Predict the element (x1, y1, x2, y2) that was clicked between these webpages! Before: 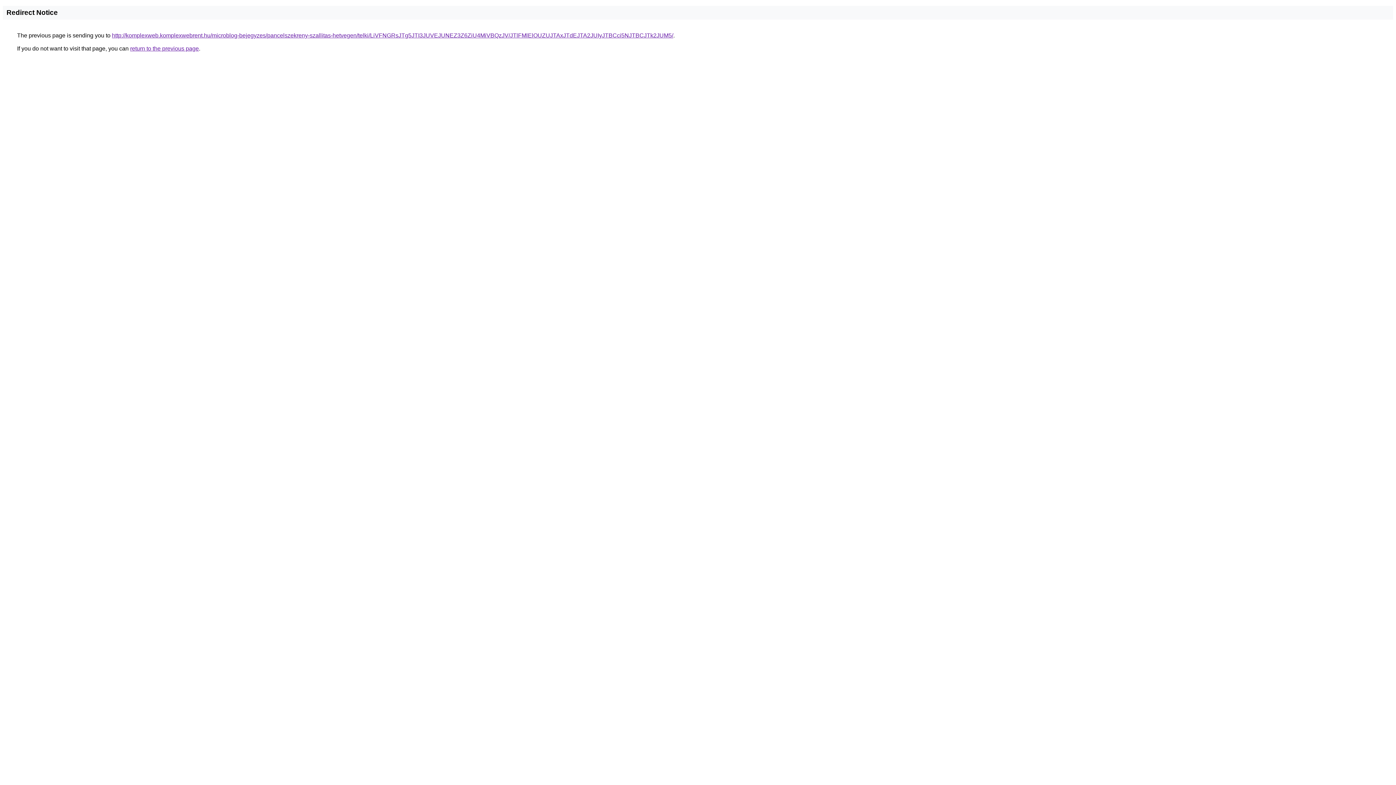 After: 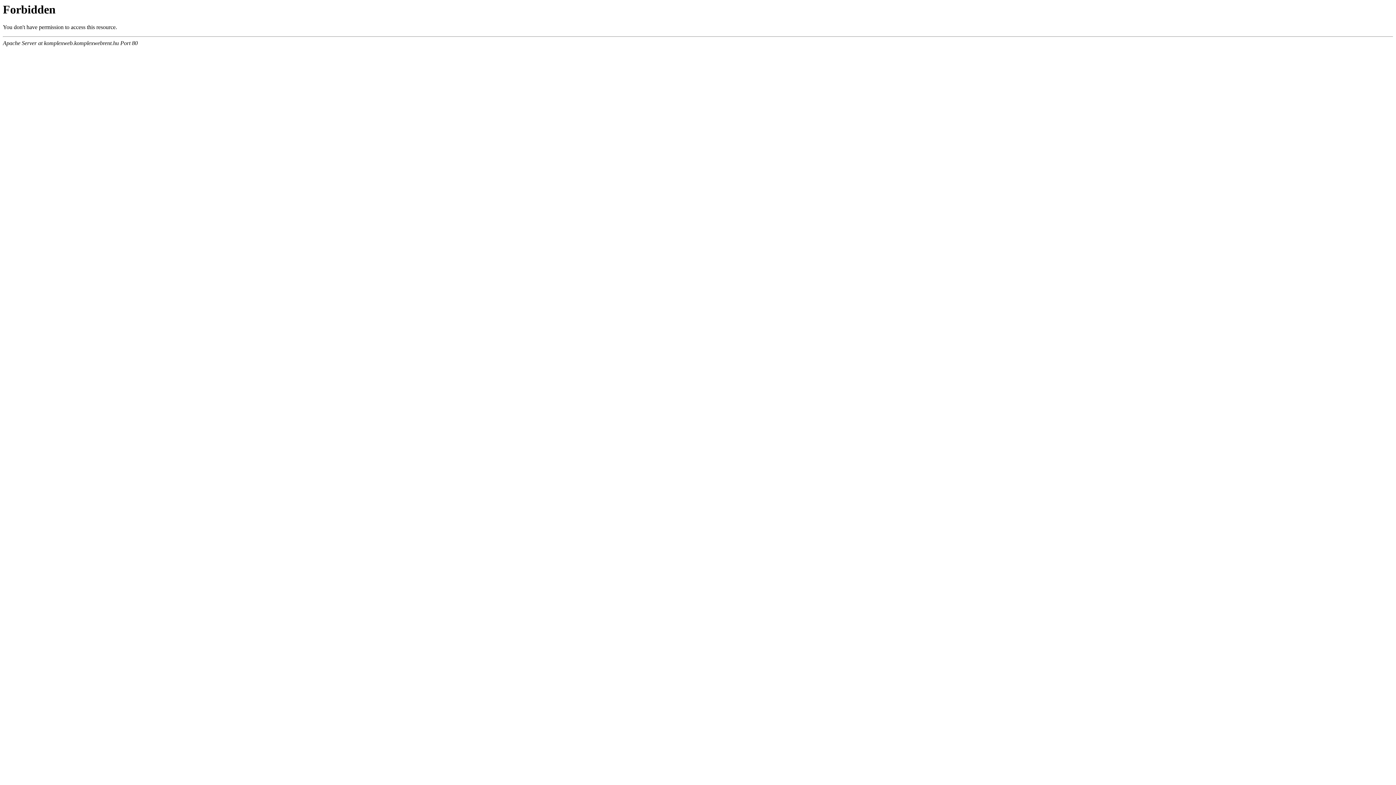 Action: label: http://komplexweb.komplexwebrent.hu/microblog-bejegyzes/pancelszekreny-szallitas-hetvegen/telki/LiVFNGRsJTg5JTI3JUVEJUNEZ3Z6ZiU4MiVBQzJV/JTlFMlElOUZUJTAxJTdEJTA2JUIyJTBCci5NJTBCJTk2JUM5/ bbox: (112, 32, 673, 38)